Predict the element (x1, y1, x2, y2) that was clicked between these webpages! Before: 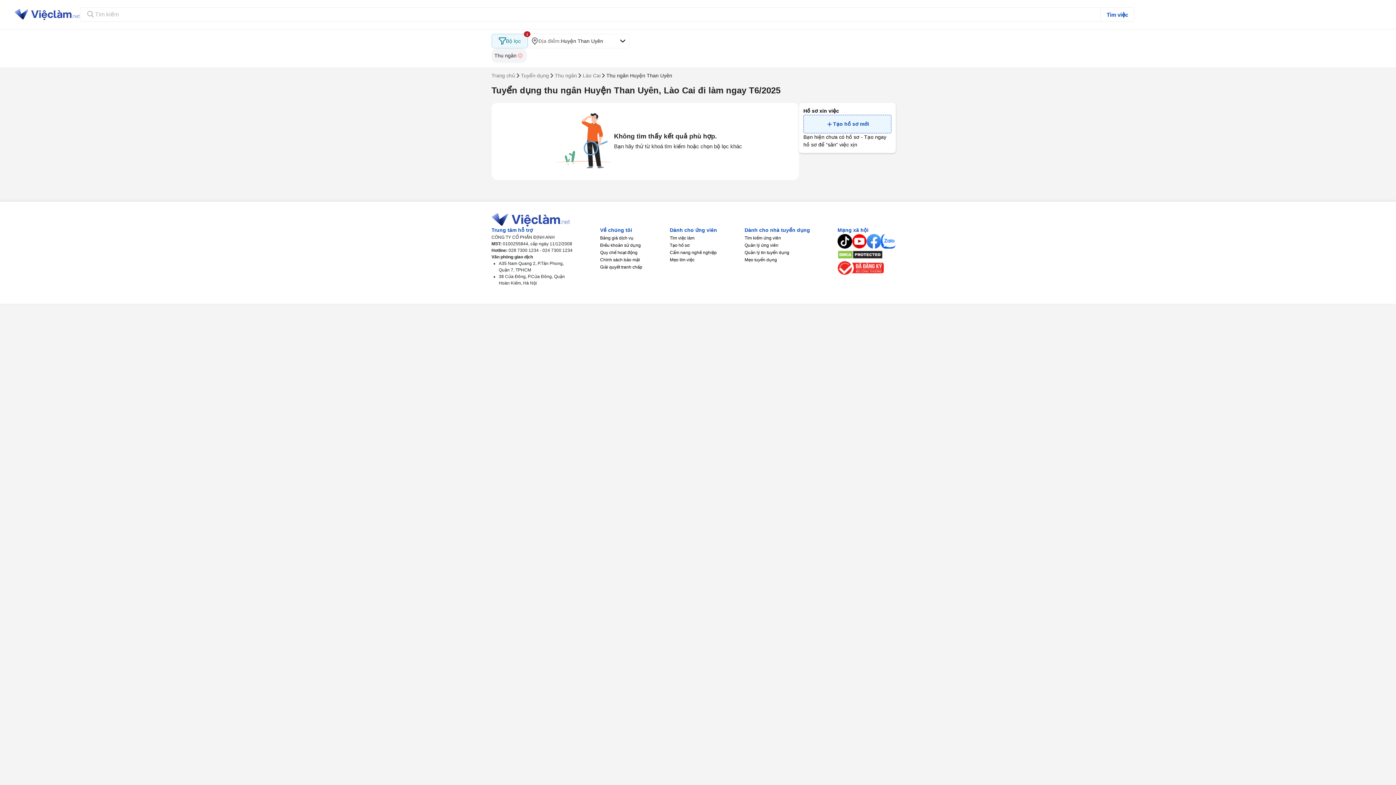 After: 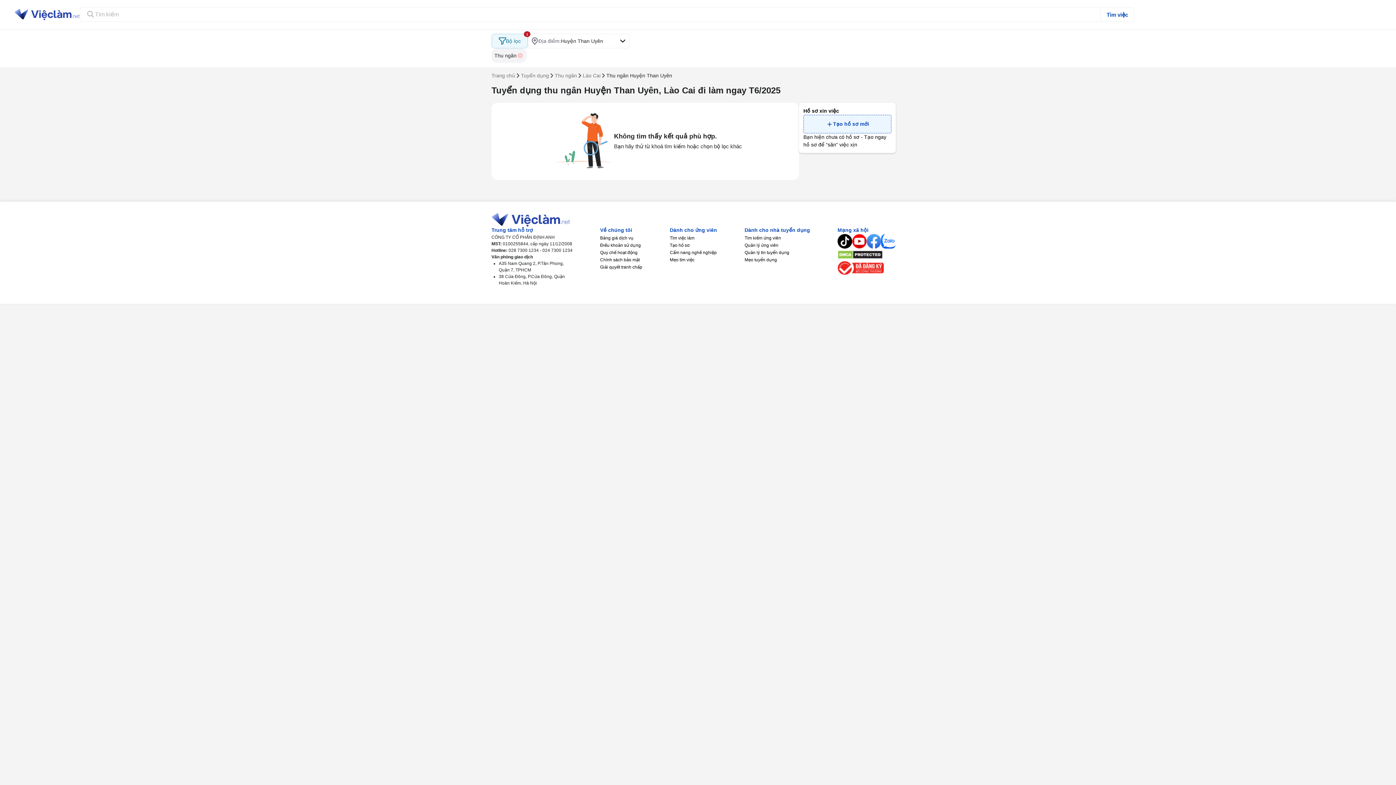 Action: label: Mẹo tuyển dụng bbox: (744, 256, 777, 262)